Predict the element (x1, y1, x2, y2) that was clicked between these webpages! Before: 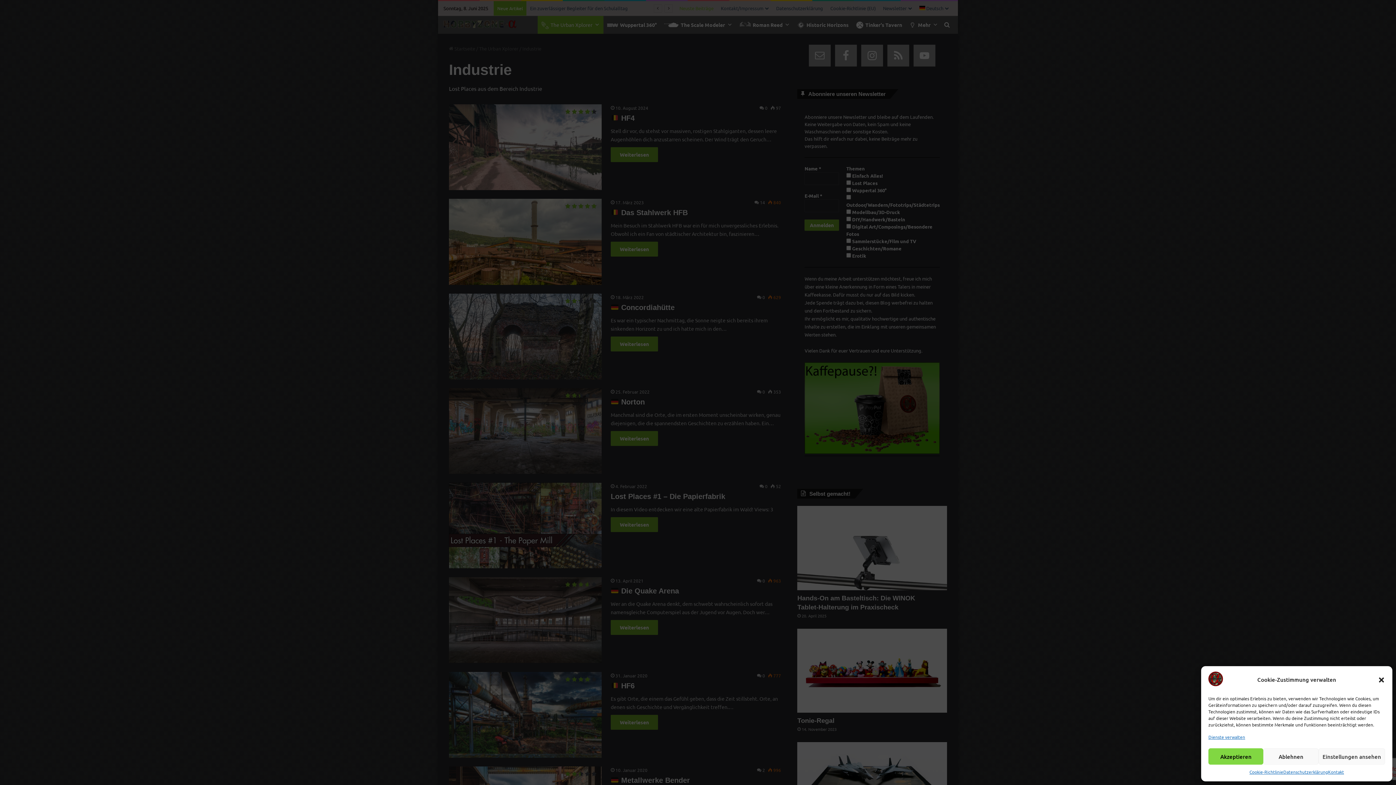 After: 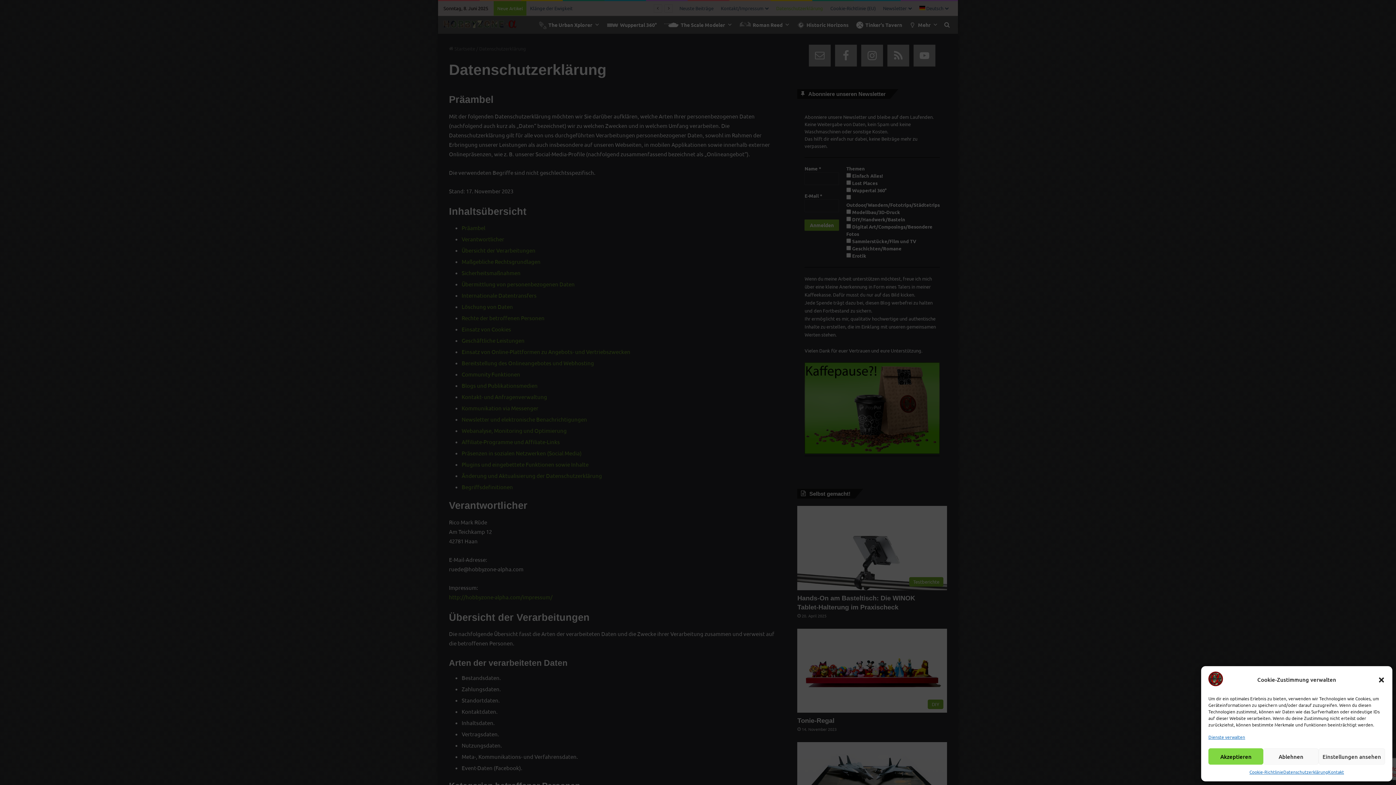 Action: label: Datenschutzerklärung bbox: (1283, 768, 1328, 776)